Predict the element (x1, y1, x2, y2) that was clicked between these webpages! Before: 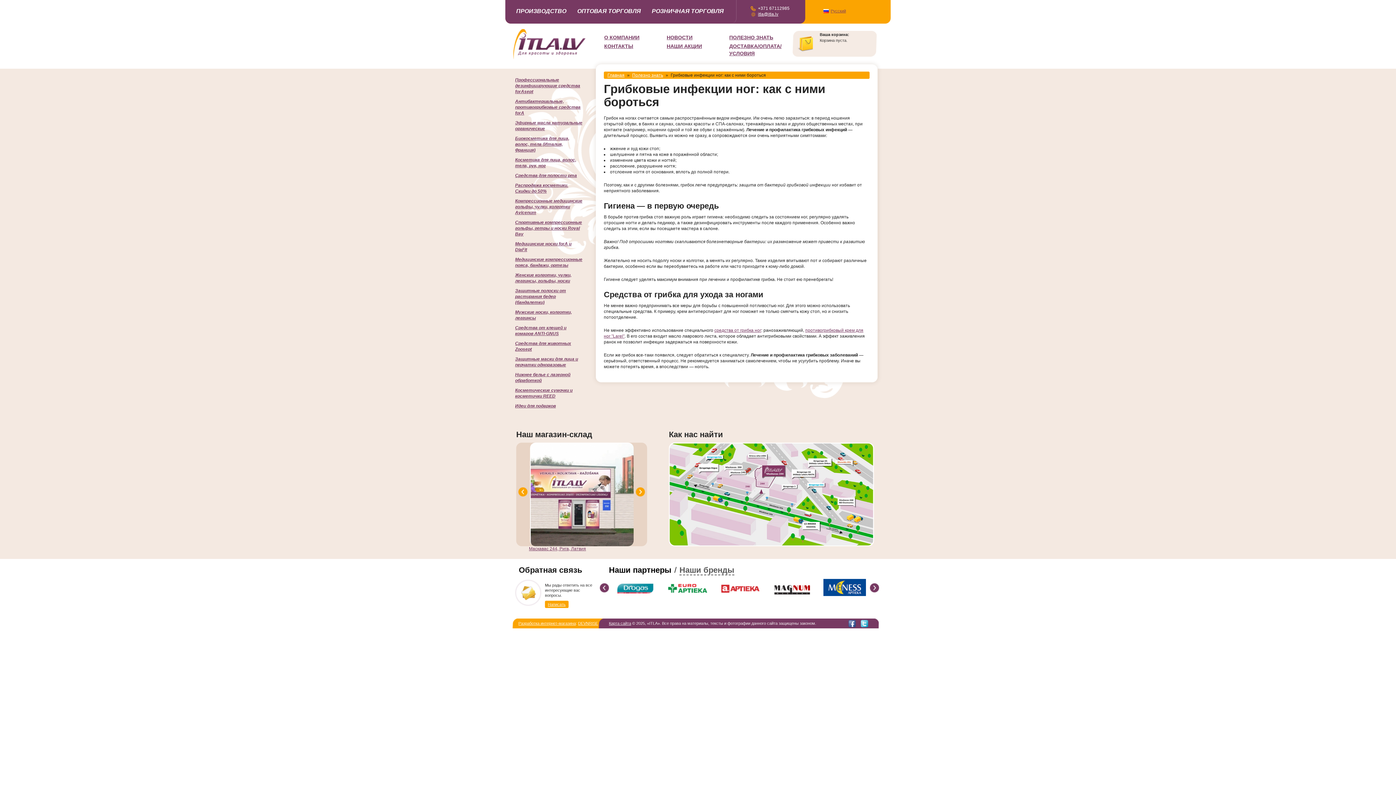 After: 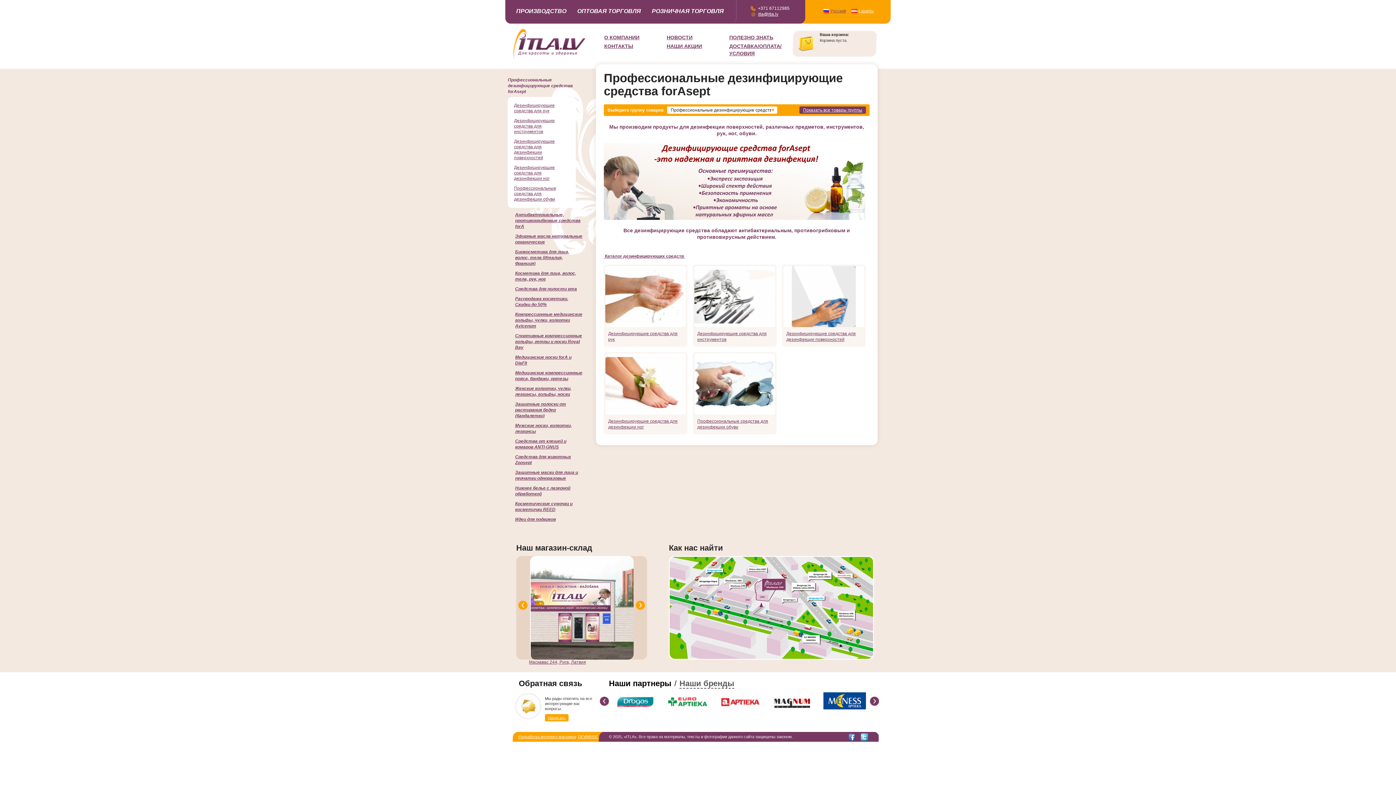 Action: label: Профессиональные дезинфицирующие средства forAsept bbox: (515, 77, 580, 94)